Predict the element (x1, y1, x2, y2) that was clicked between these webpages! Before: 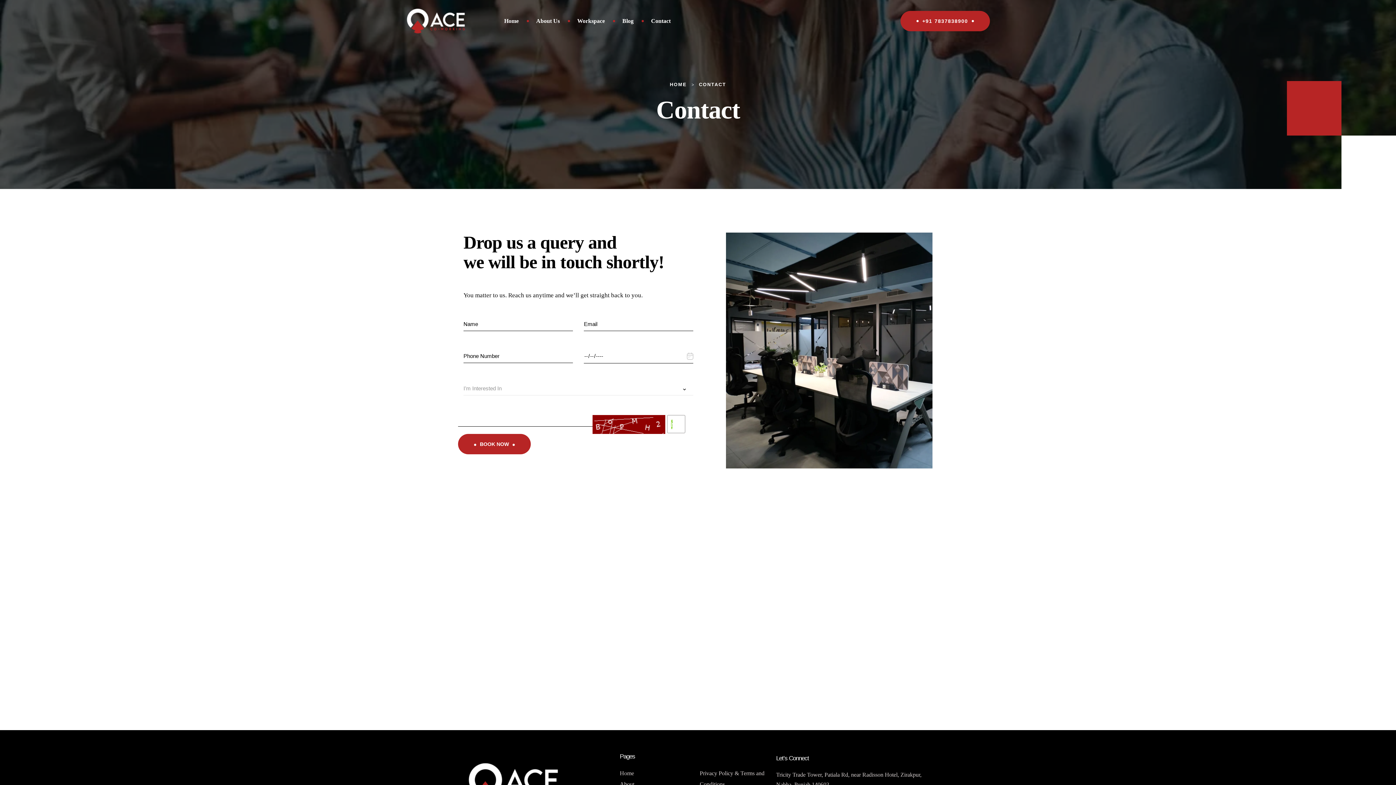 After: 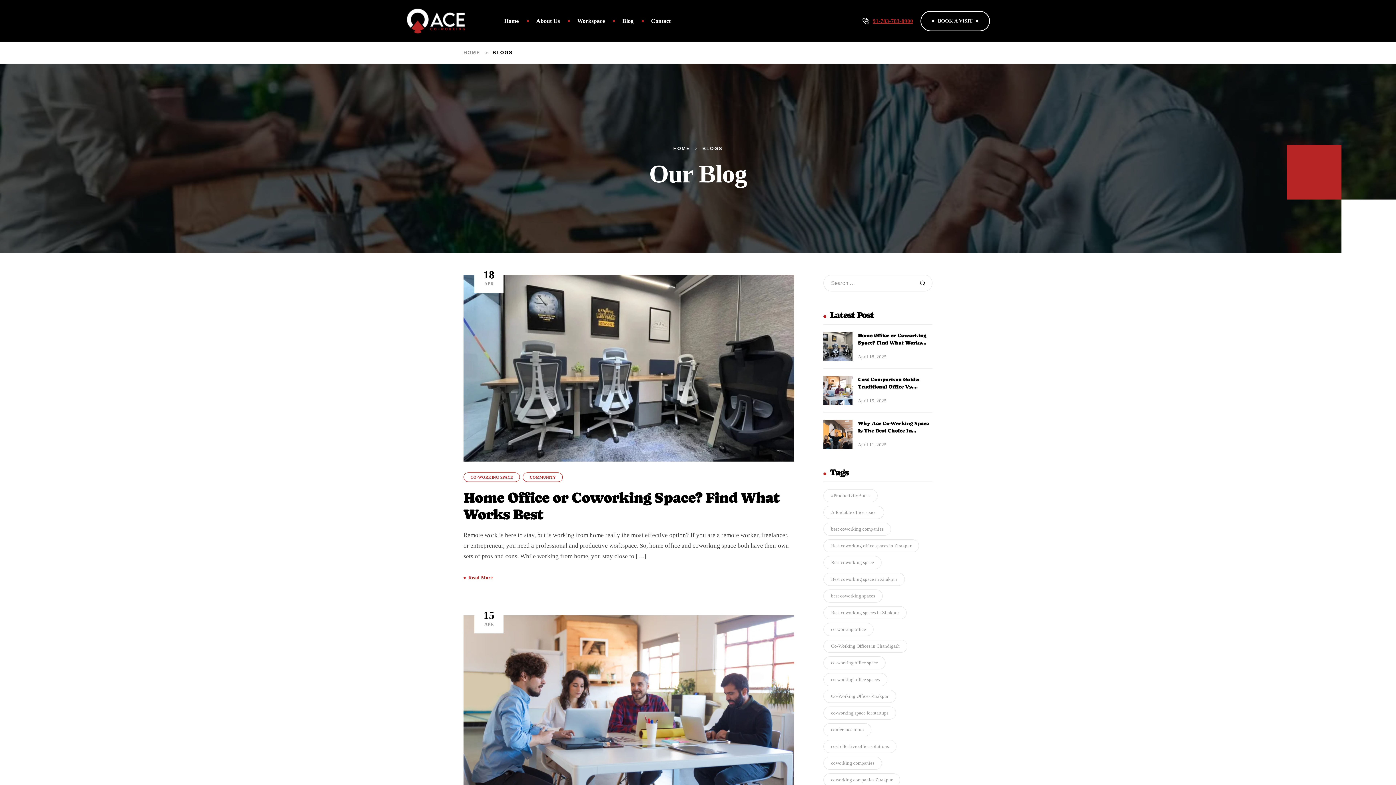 Action: label: Blog bbox: (613, 10, 642, 31)